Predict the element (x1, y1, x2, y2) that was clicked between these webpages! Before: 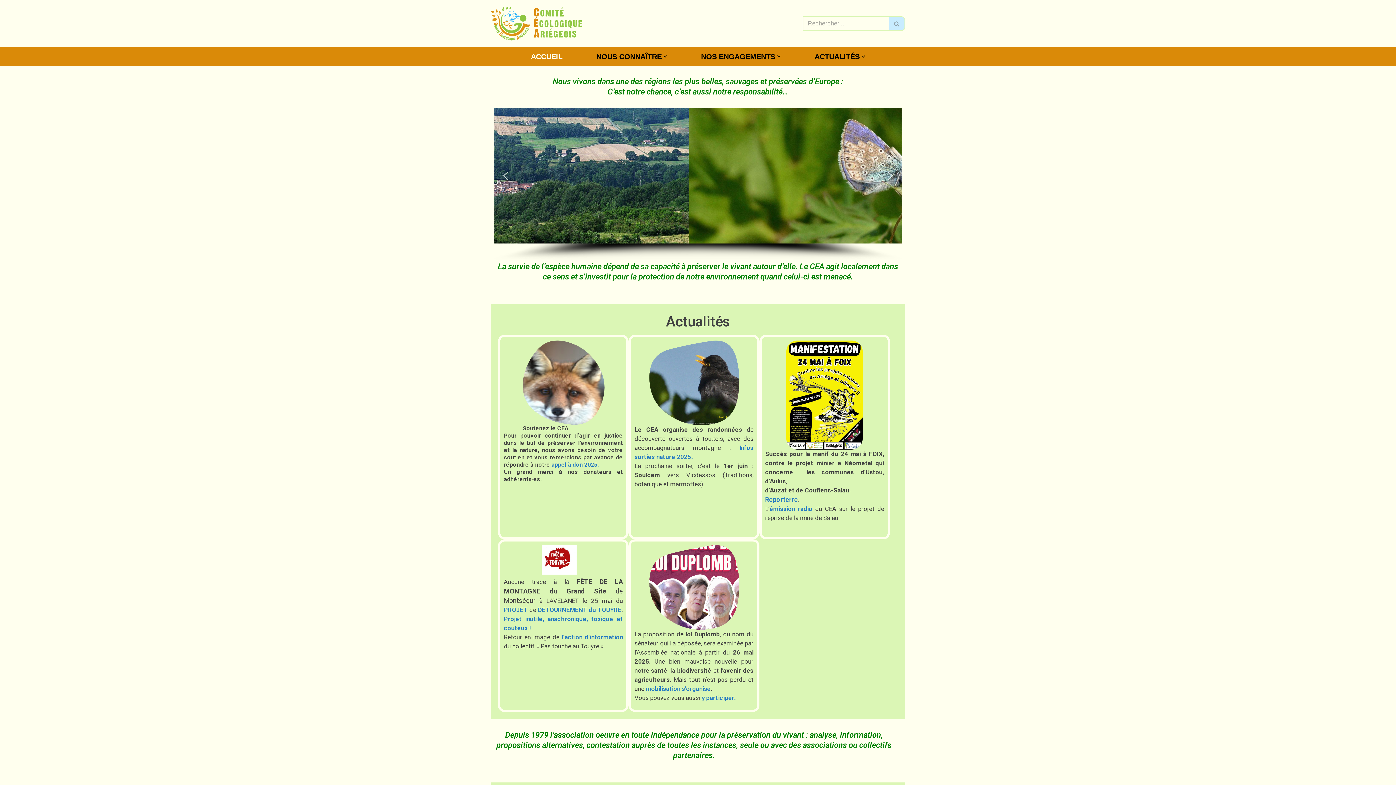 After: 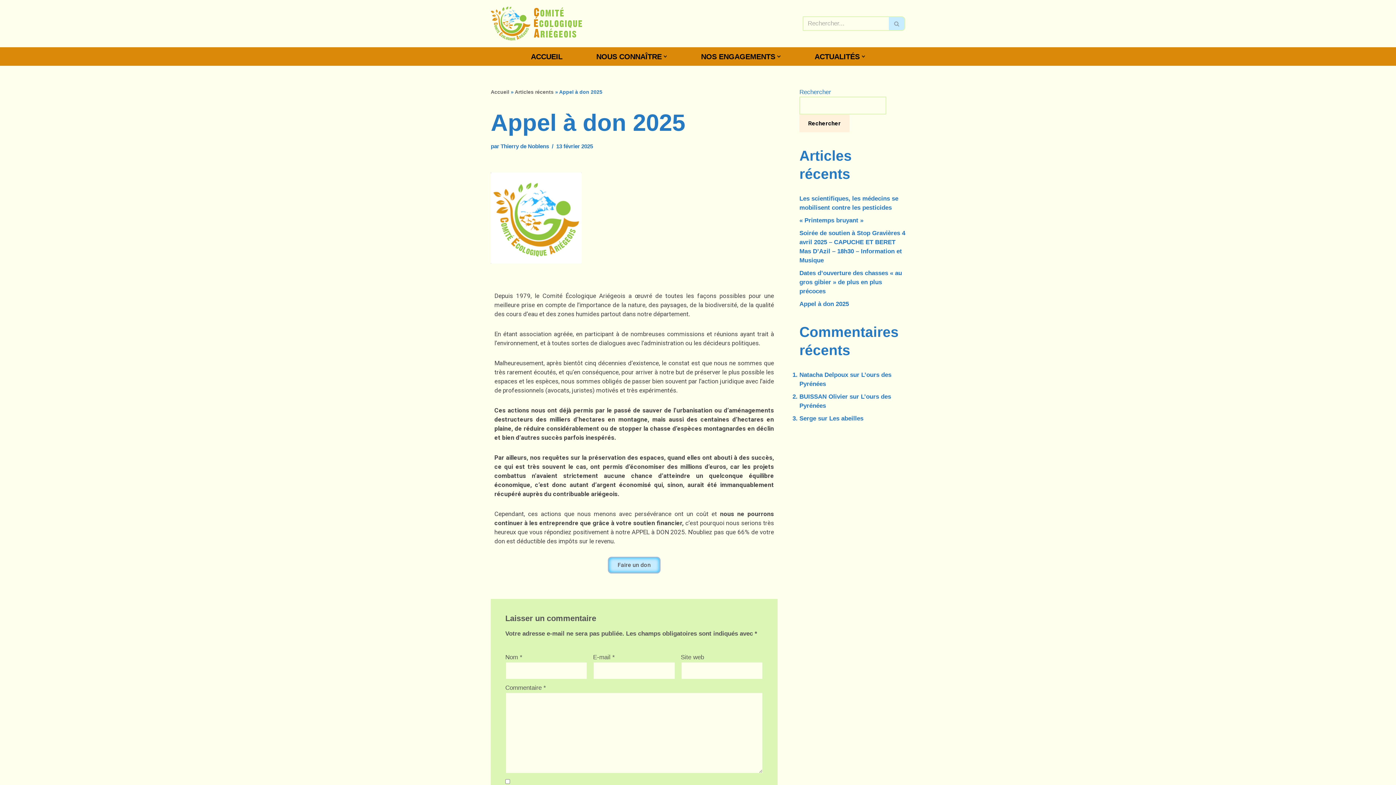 Action: label:  appel à don 2025. bbox: (550, 461, 598, 468)